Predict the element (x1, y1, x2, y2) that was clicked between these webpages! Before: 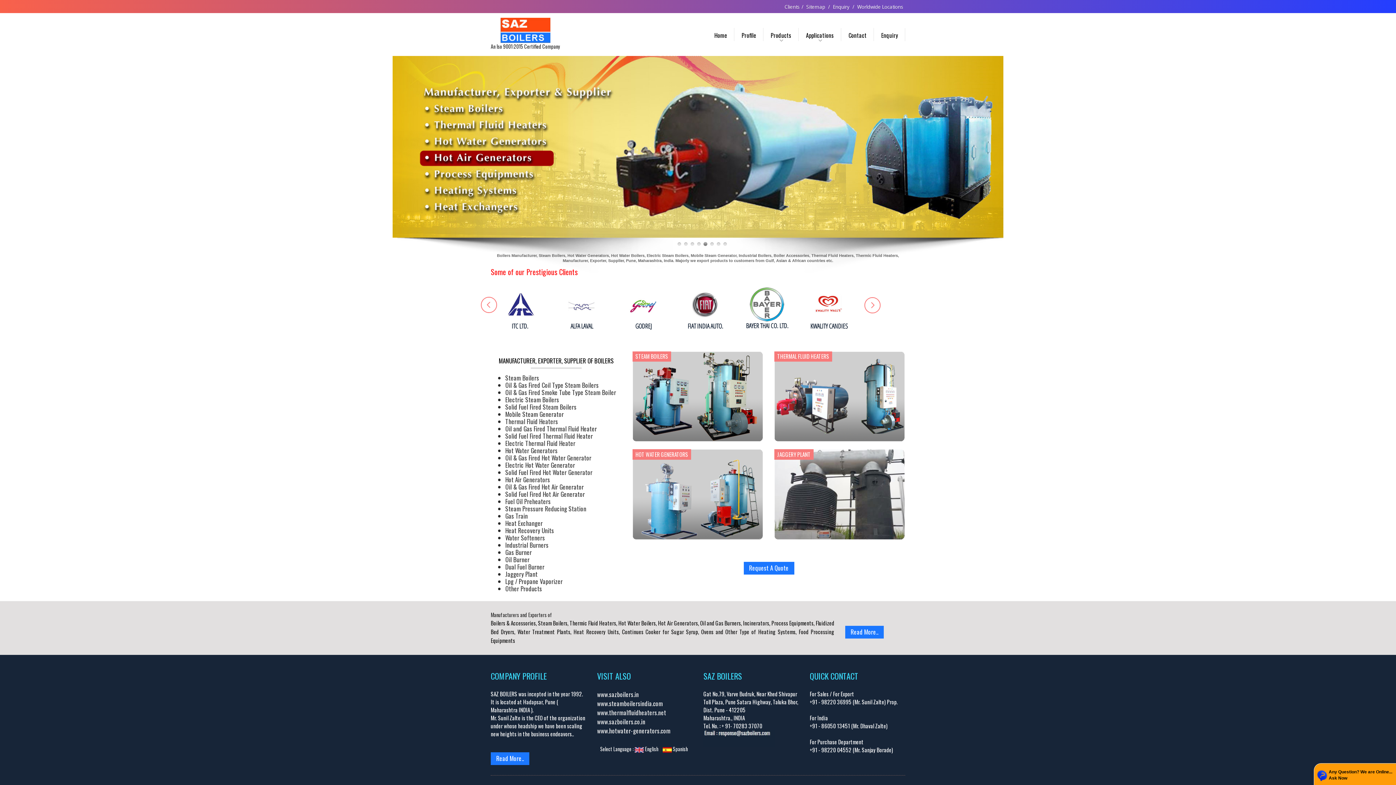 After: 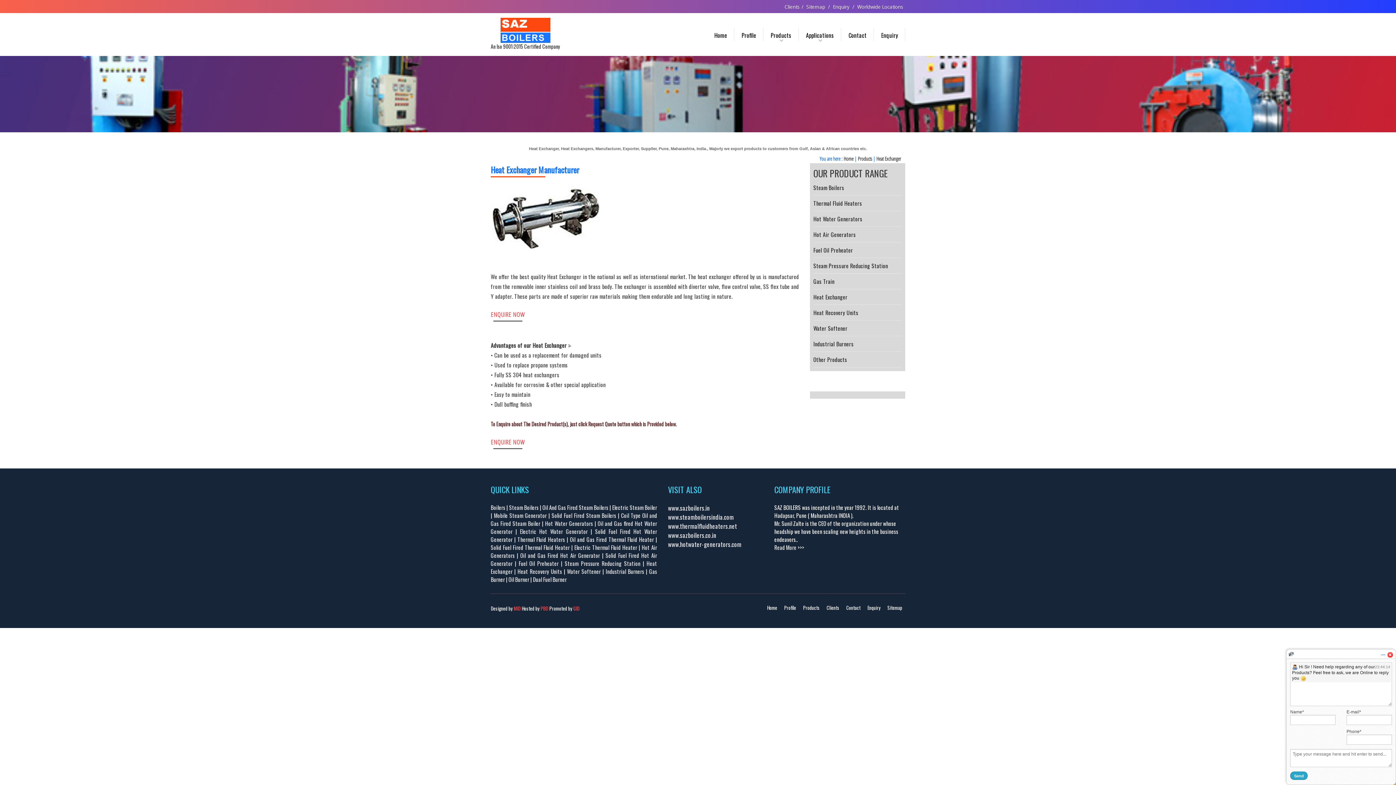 Action: bbox: (505, 518, 542, 527) label: Heat Exchanger